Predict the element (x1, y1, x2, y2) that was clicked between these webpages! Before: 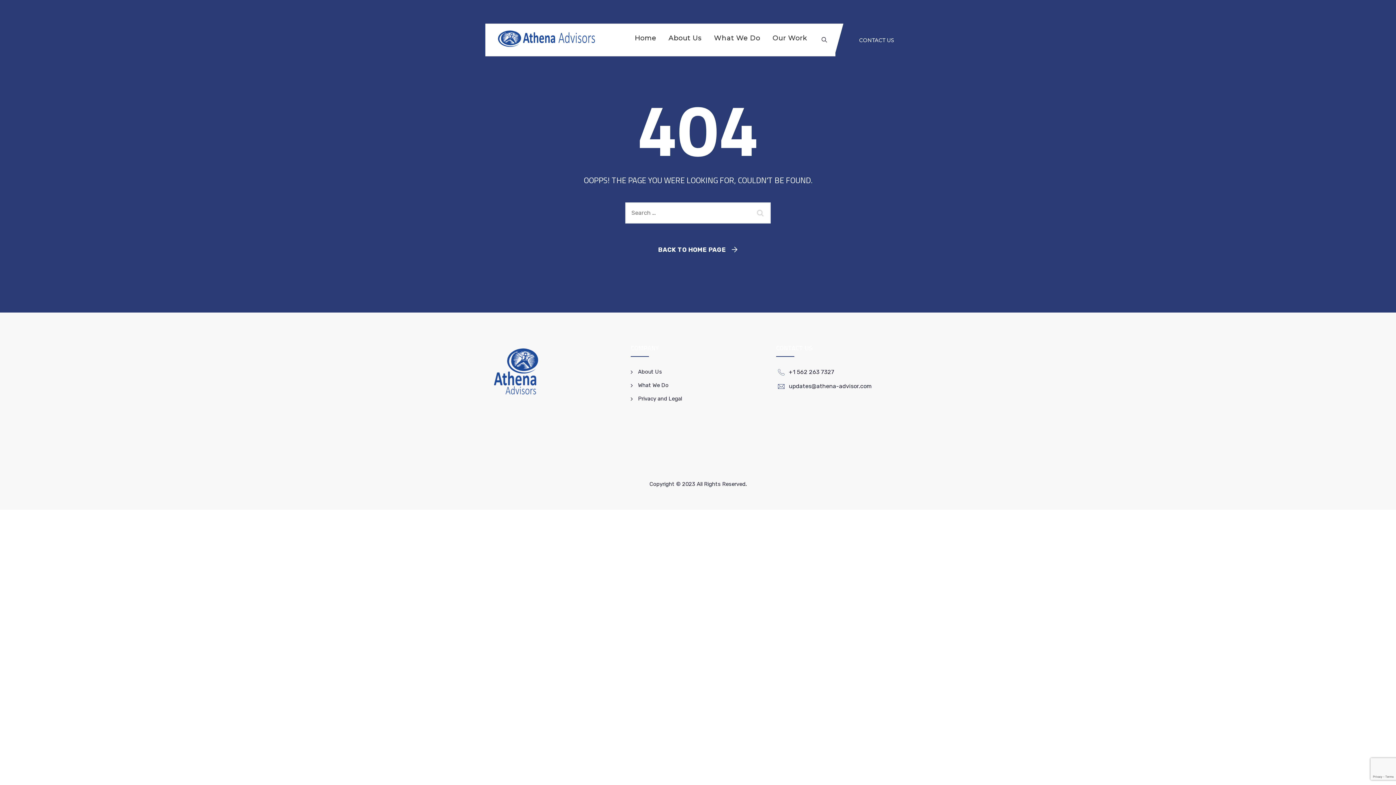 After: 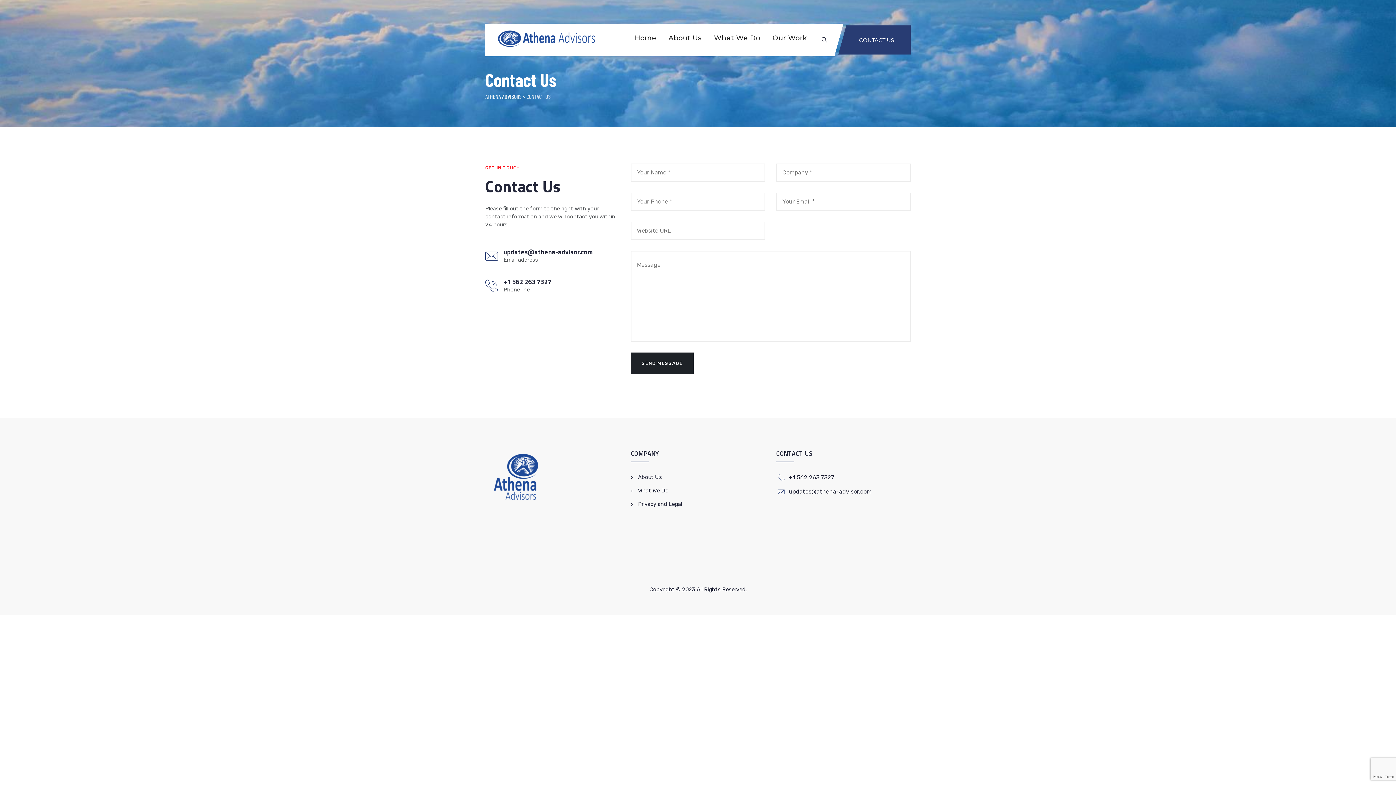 Action: bbox: (859, 25, 894, 54) label: CONTACT US